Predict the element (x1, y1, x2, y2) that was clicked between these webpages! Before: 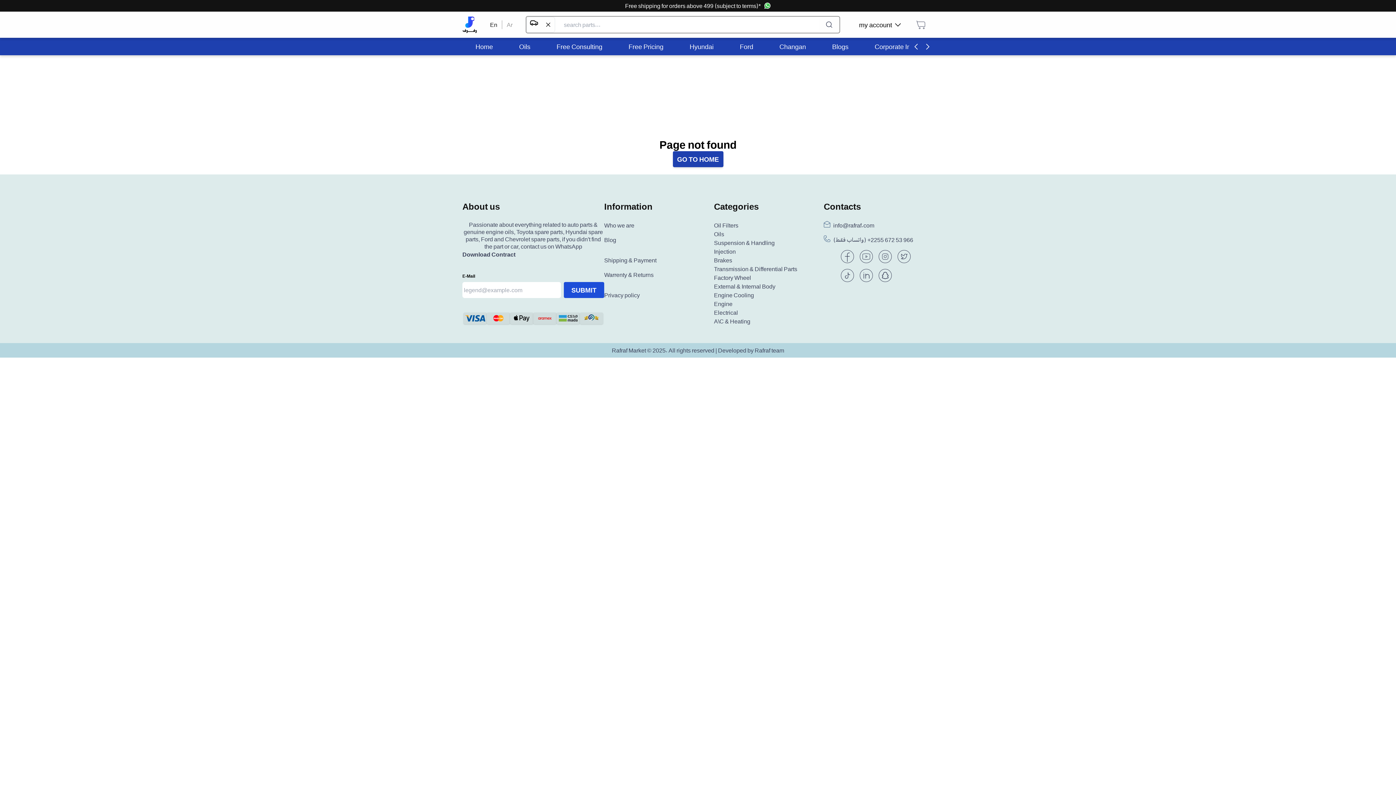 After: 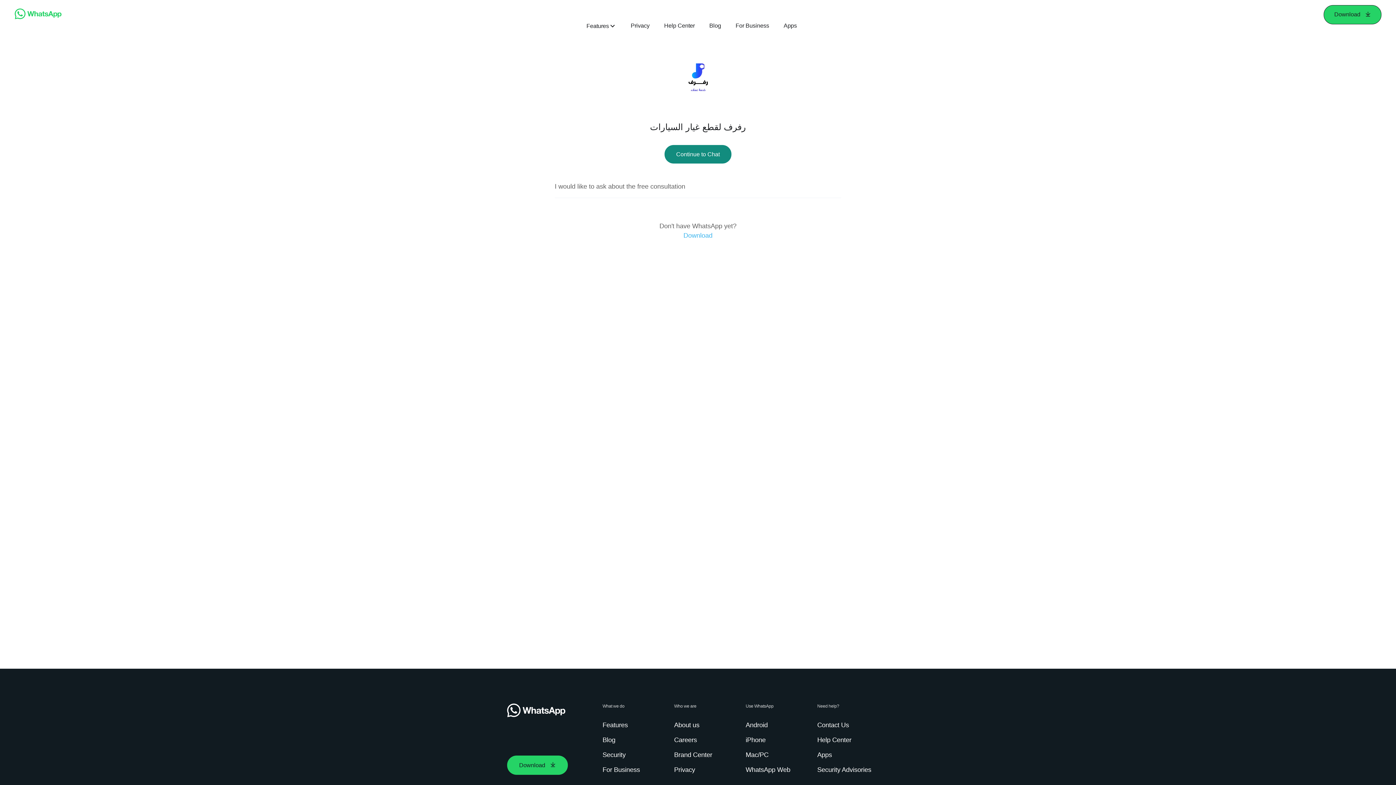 Action: bbox: (556, 42, 602, 50) label: Free Consulting